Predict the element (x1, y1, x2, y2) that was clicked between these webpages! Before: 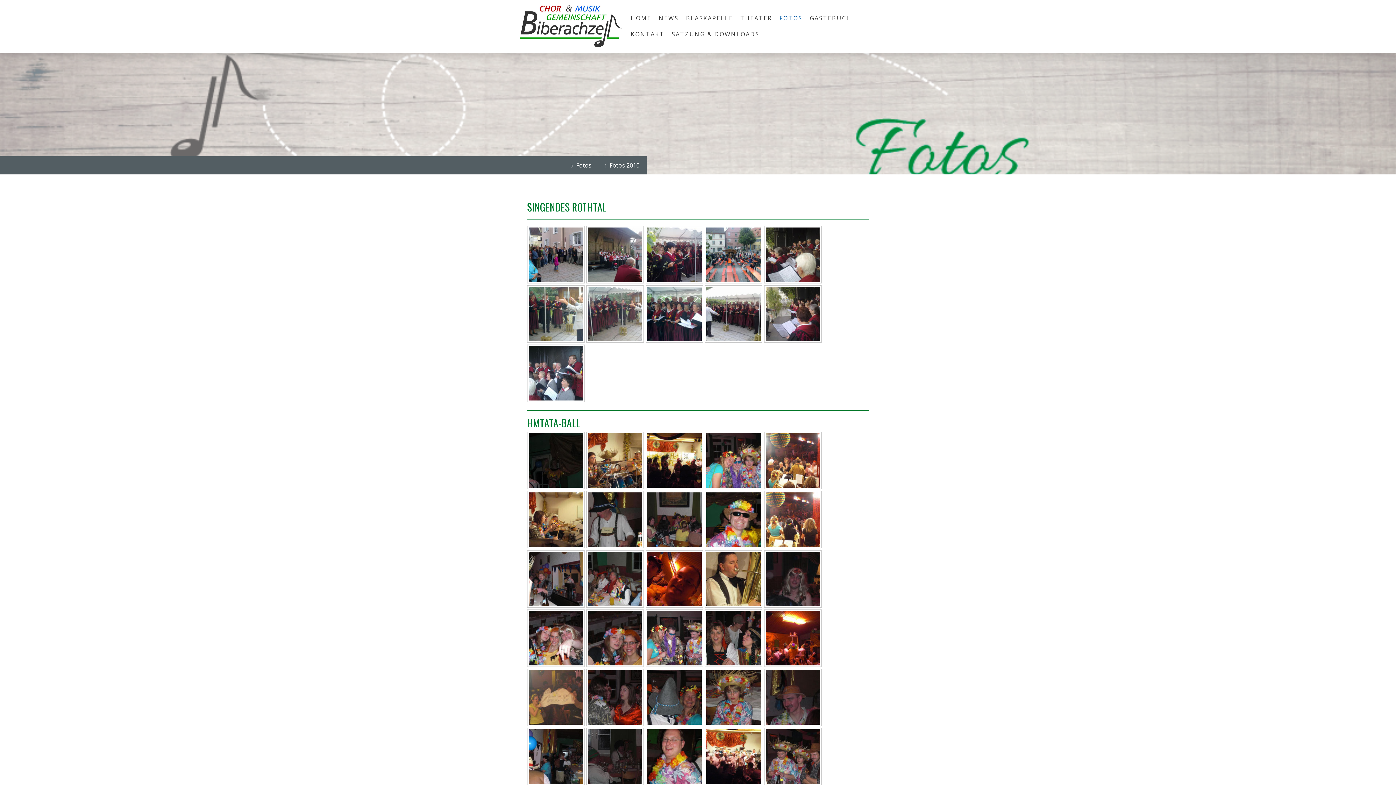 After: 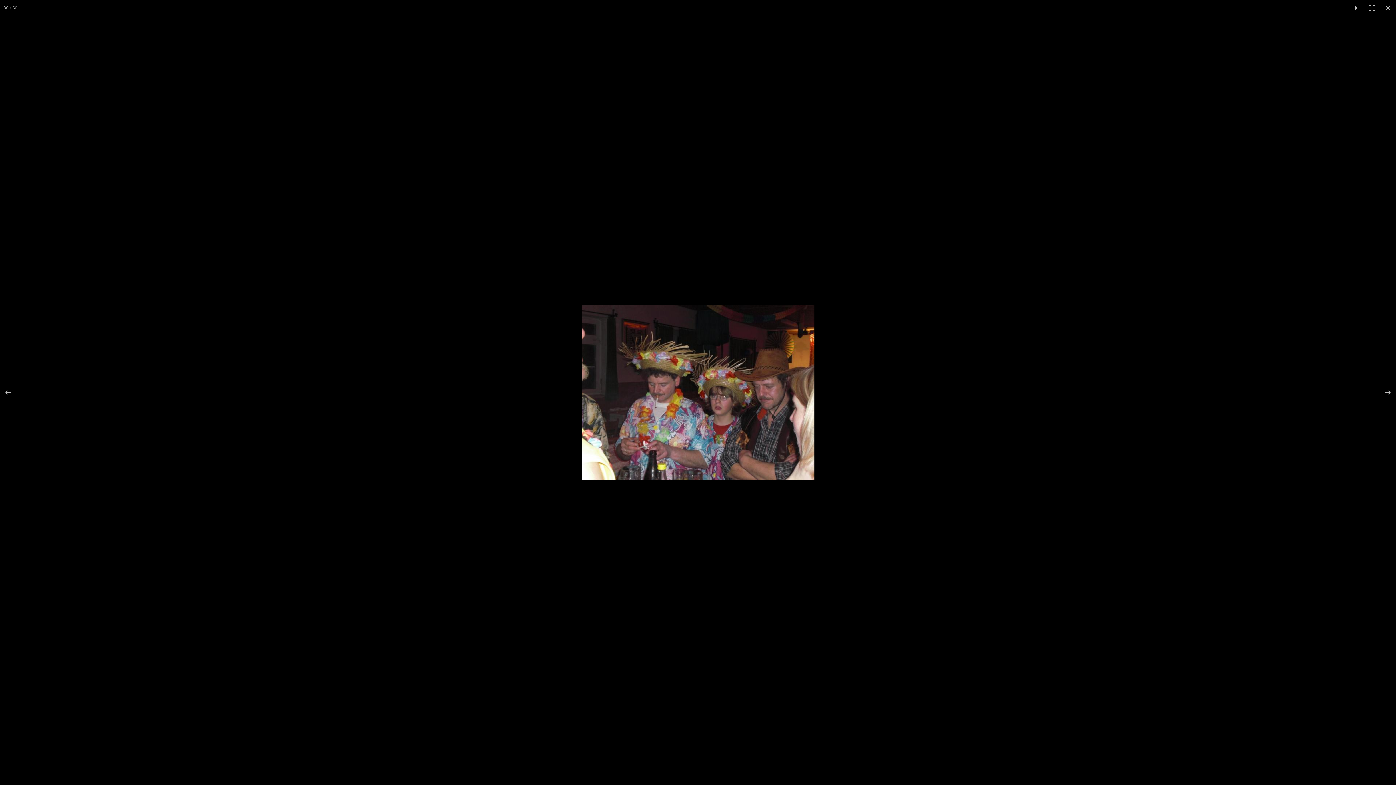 Action: bbox: (764, 728, 821, 785)